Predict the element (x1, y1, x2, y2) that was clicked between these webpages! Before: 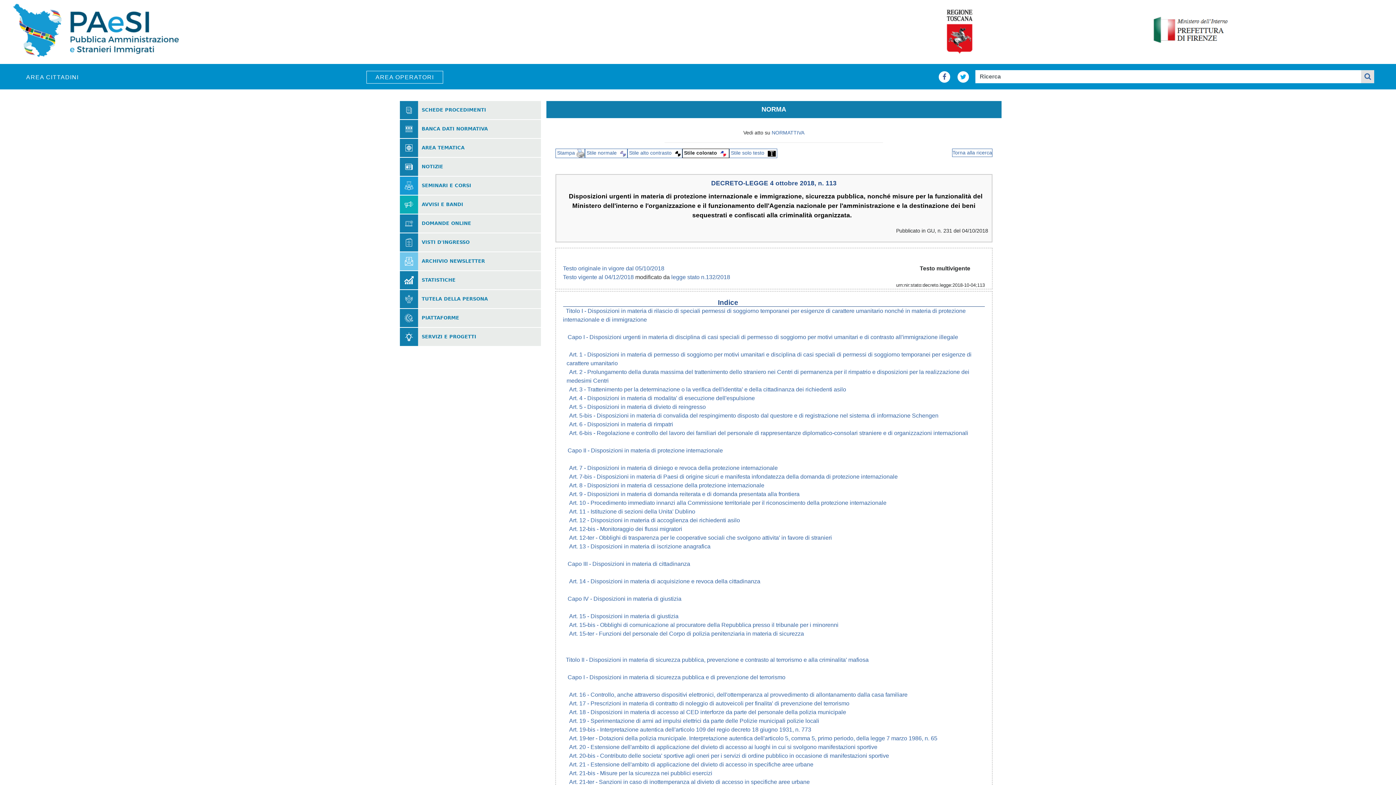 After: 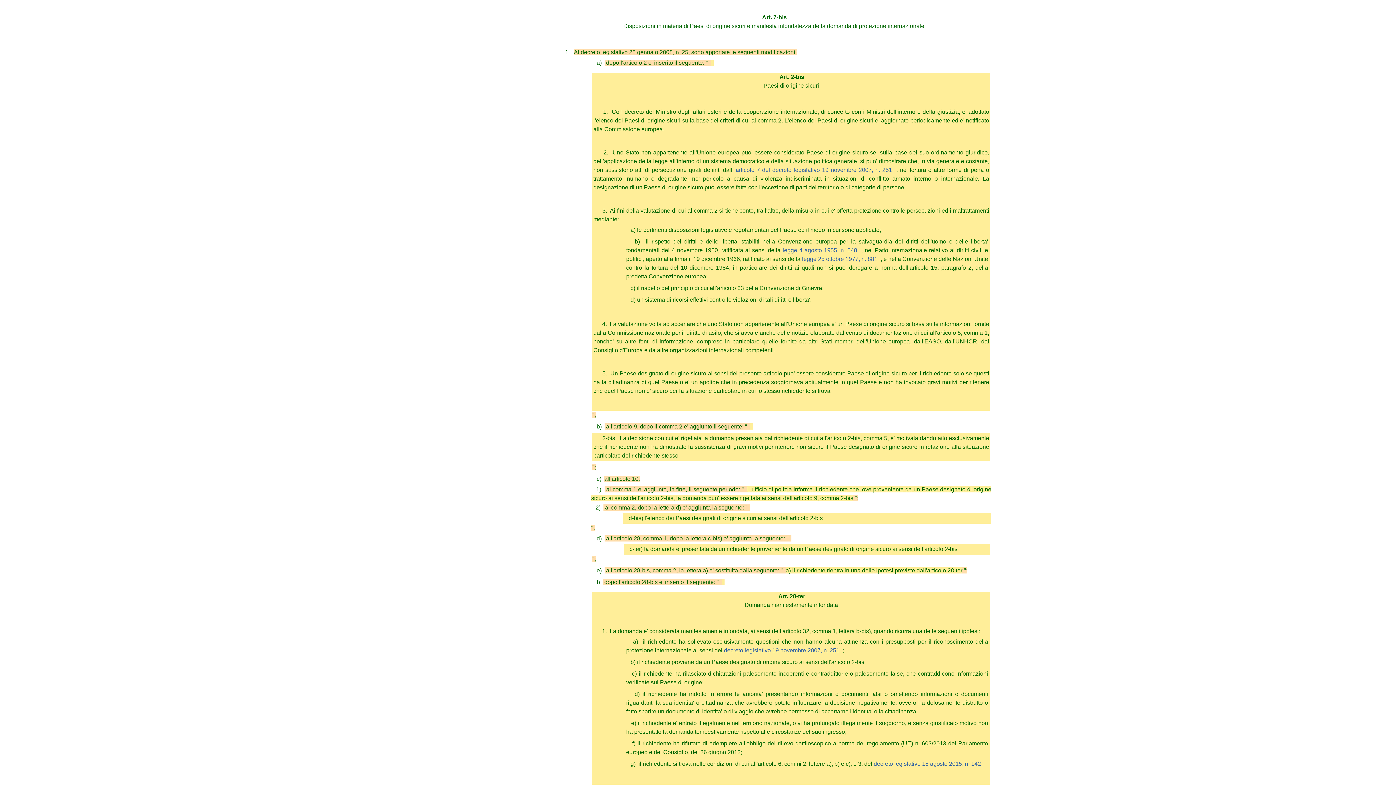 Action: label: Art. 7-bis - Disposizioni in materia di Paesi di origine sicuri e manifesta infondatezza della domanda di protezione internazionale bbox: (569, 473, 898, 480)